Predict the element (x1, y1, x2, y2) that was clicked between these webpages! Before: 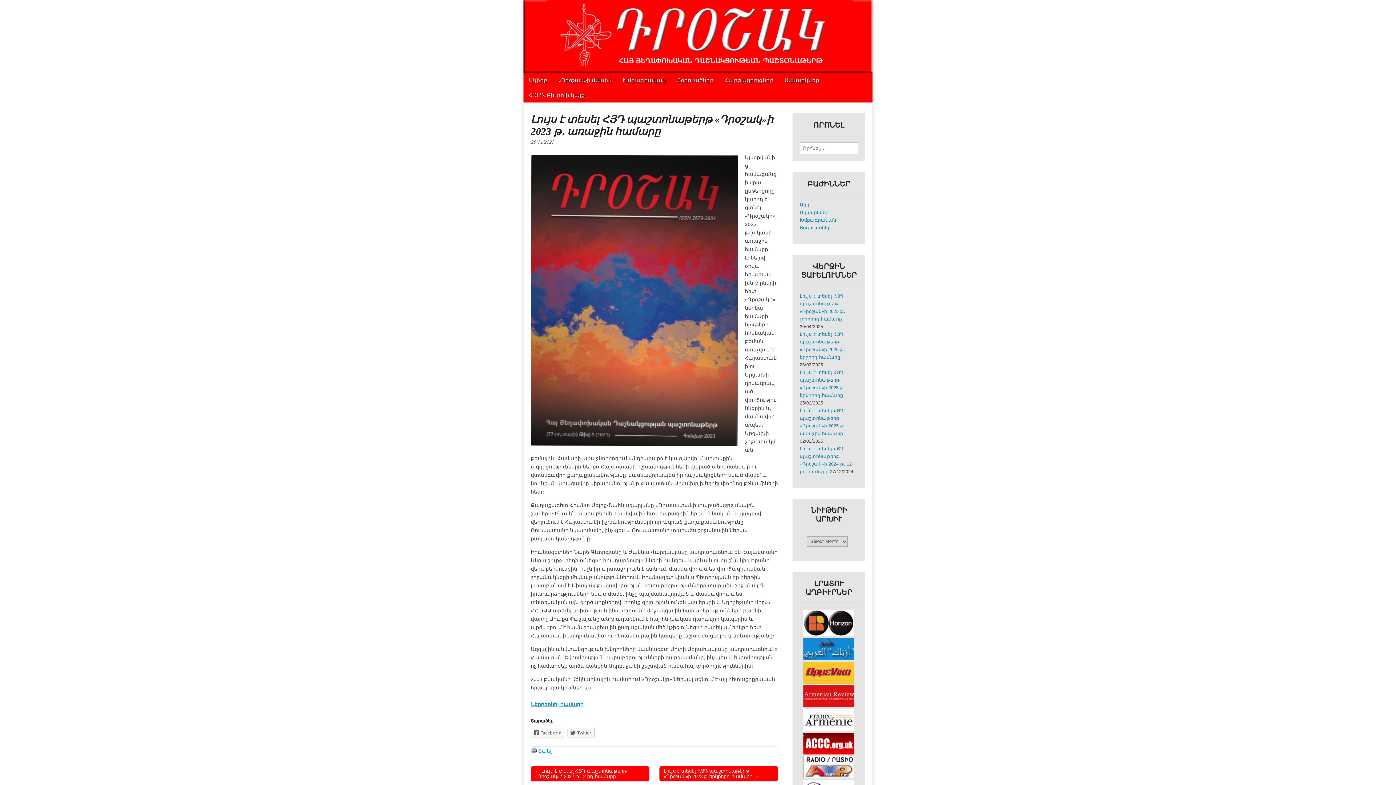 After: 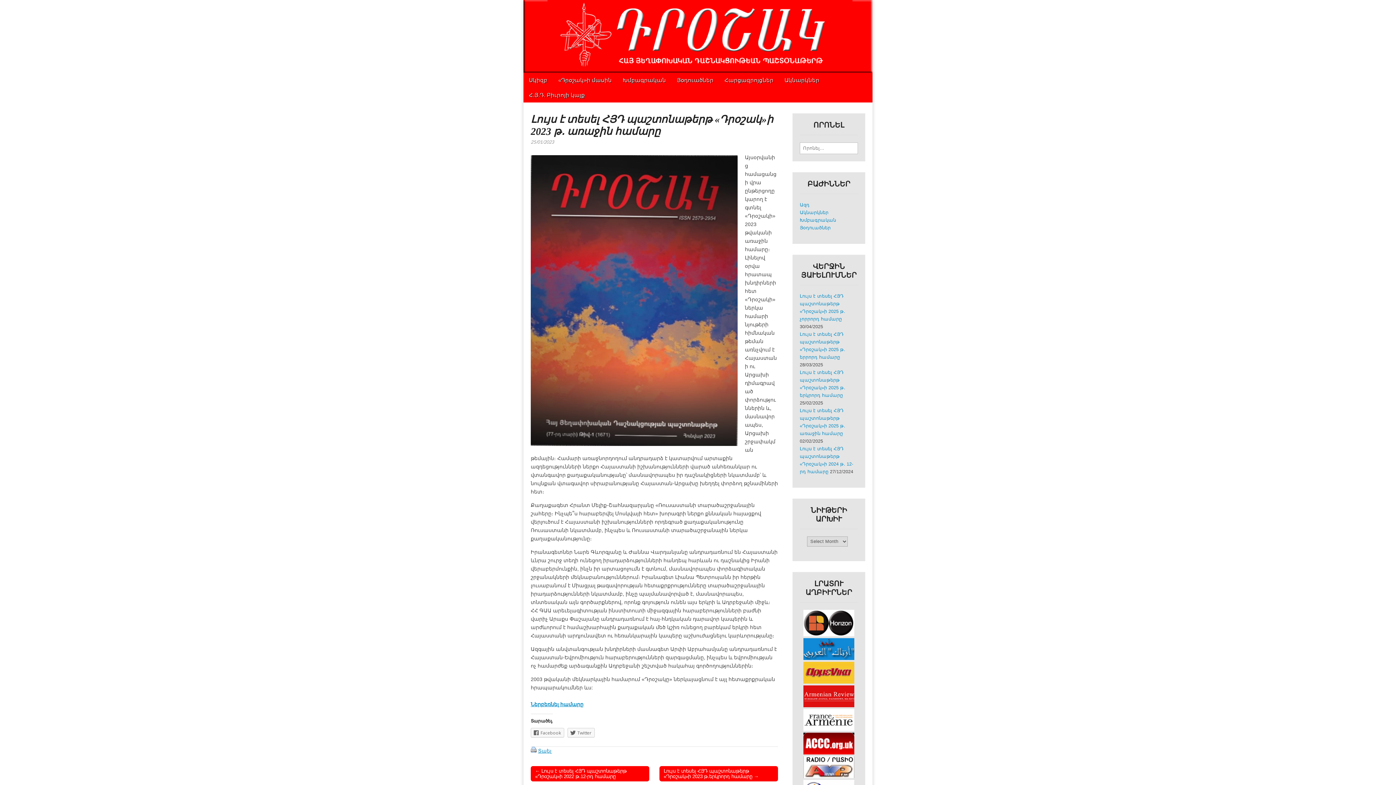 Action: bbox: (800, 756, 858, 778)